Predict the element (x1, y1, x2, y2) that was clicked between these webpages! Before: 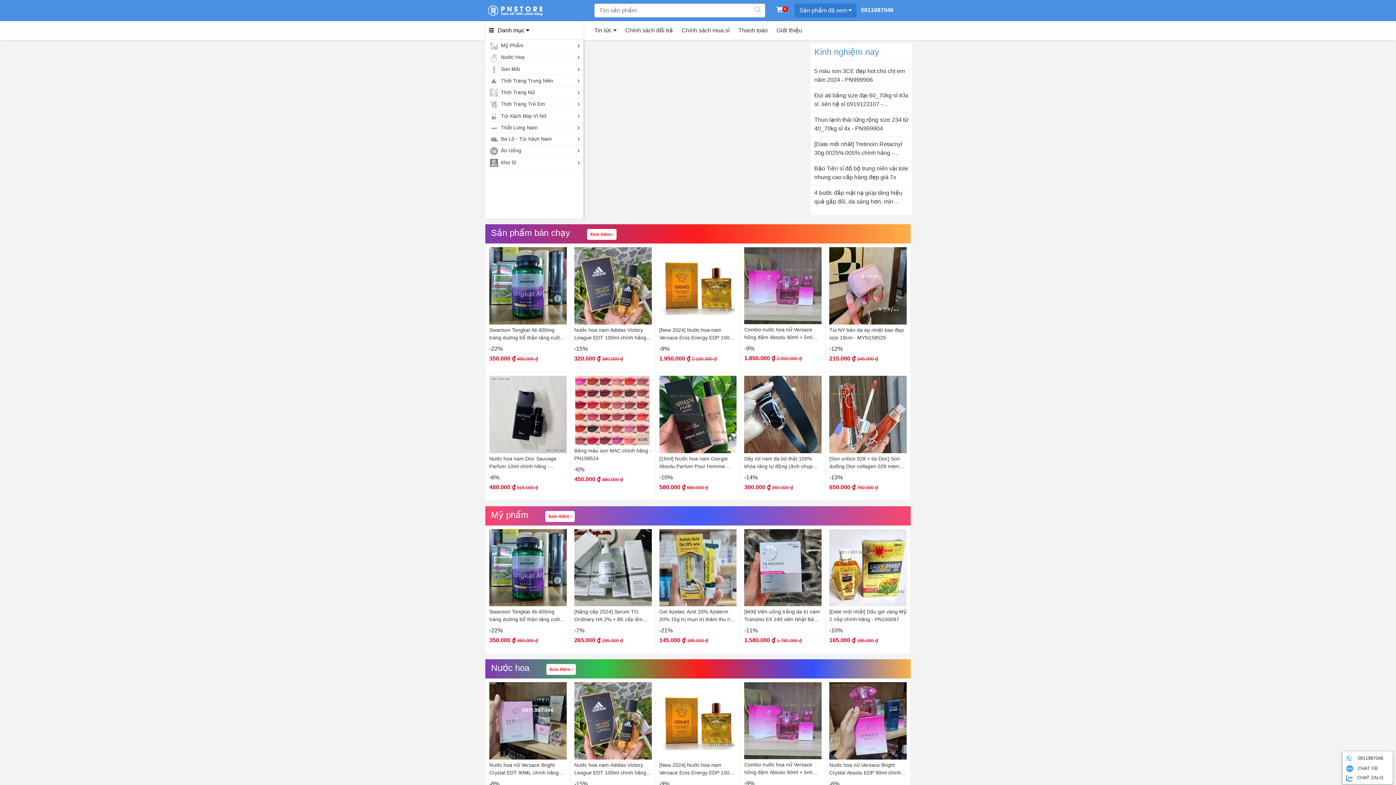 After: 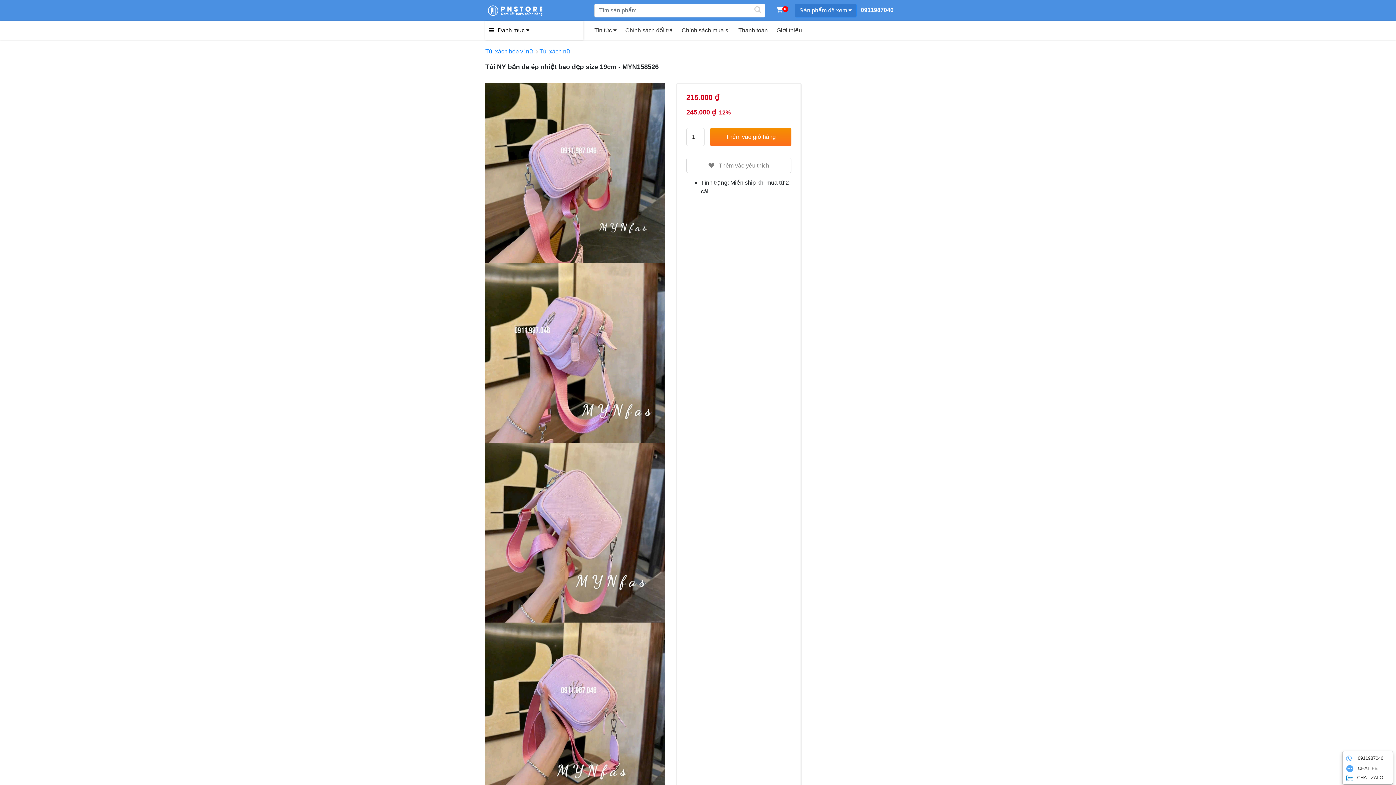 Action: bbox: (829, 282, 906, 288)